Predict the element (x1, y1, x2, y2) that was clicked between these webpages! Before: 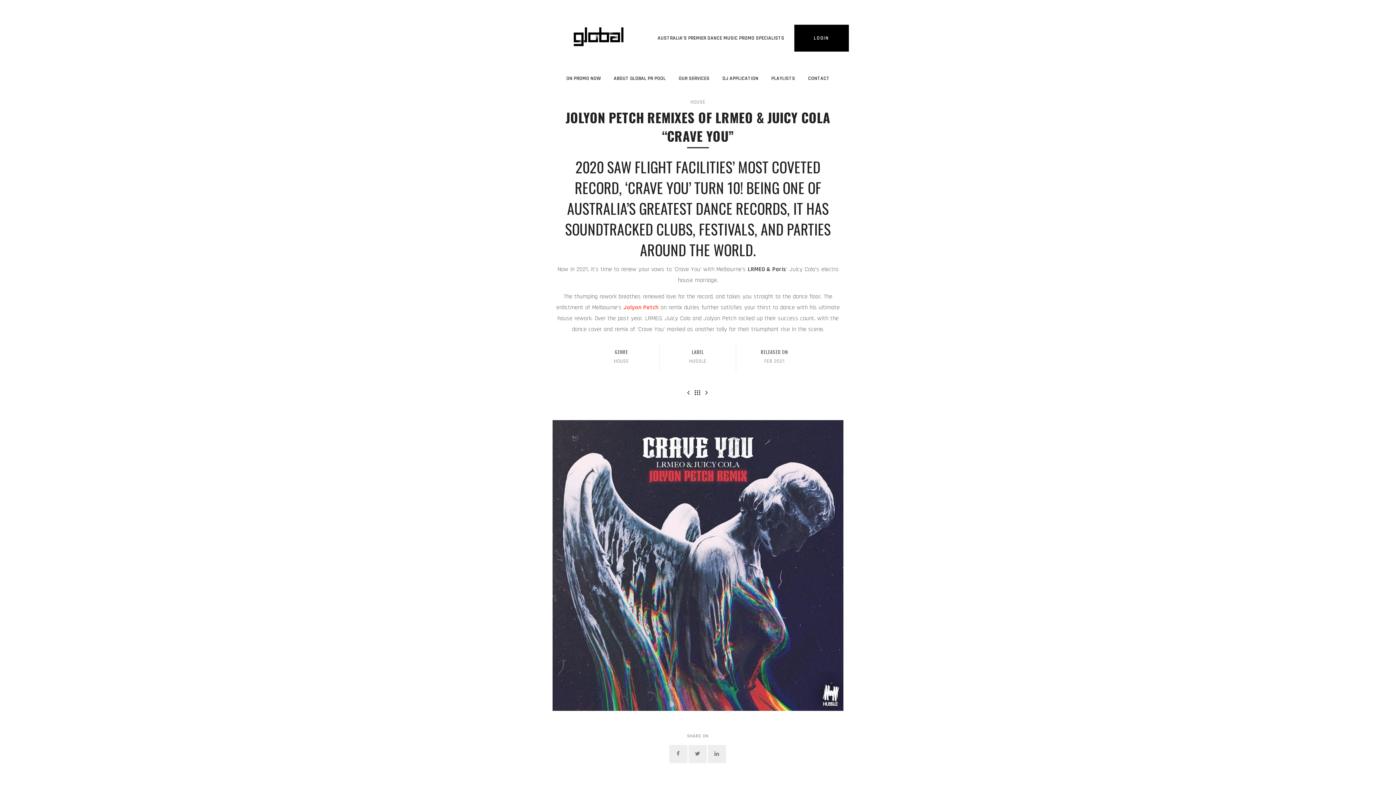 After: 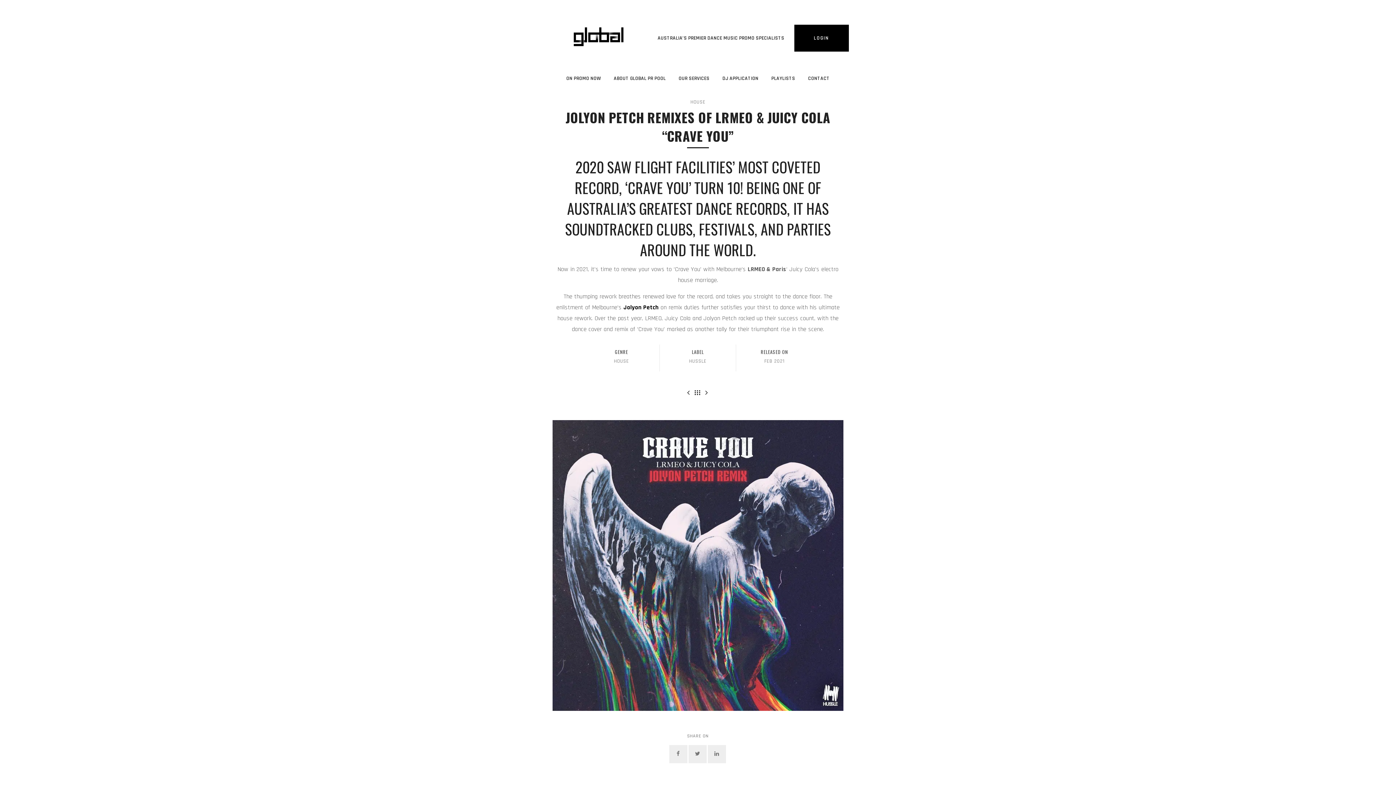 Action: label: Jolyon Petch bbox: (623, 303, 658, 311)